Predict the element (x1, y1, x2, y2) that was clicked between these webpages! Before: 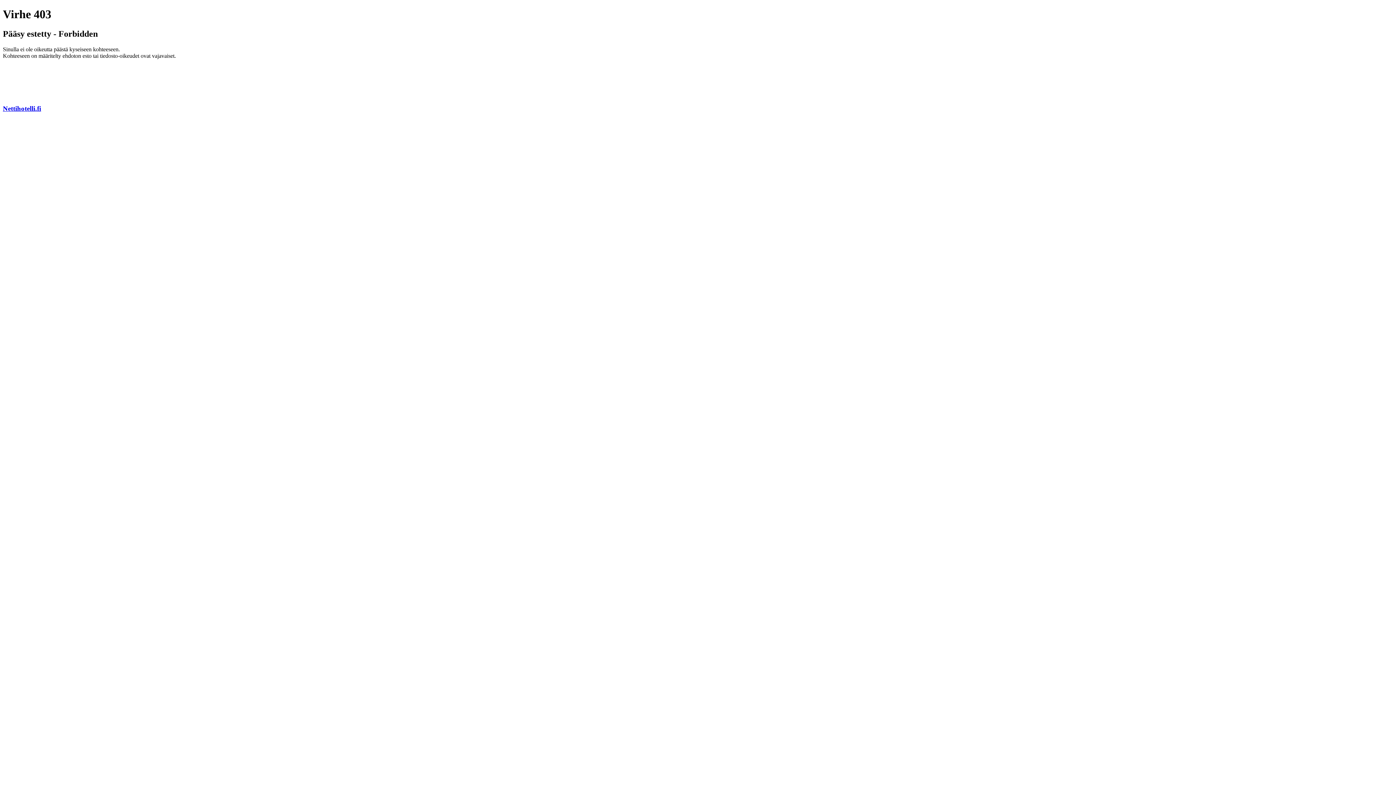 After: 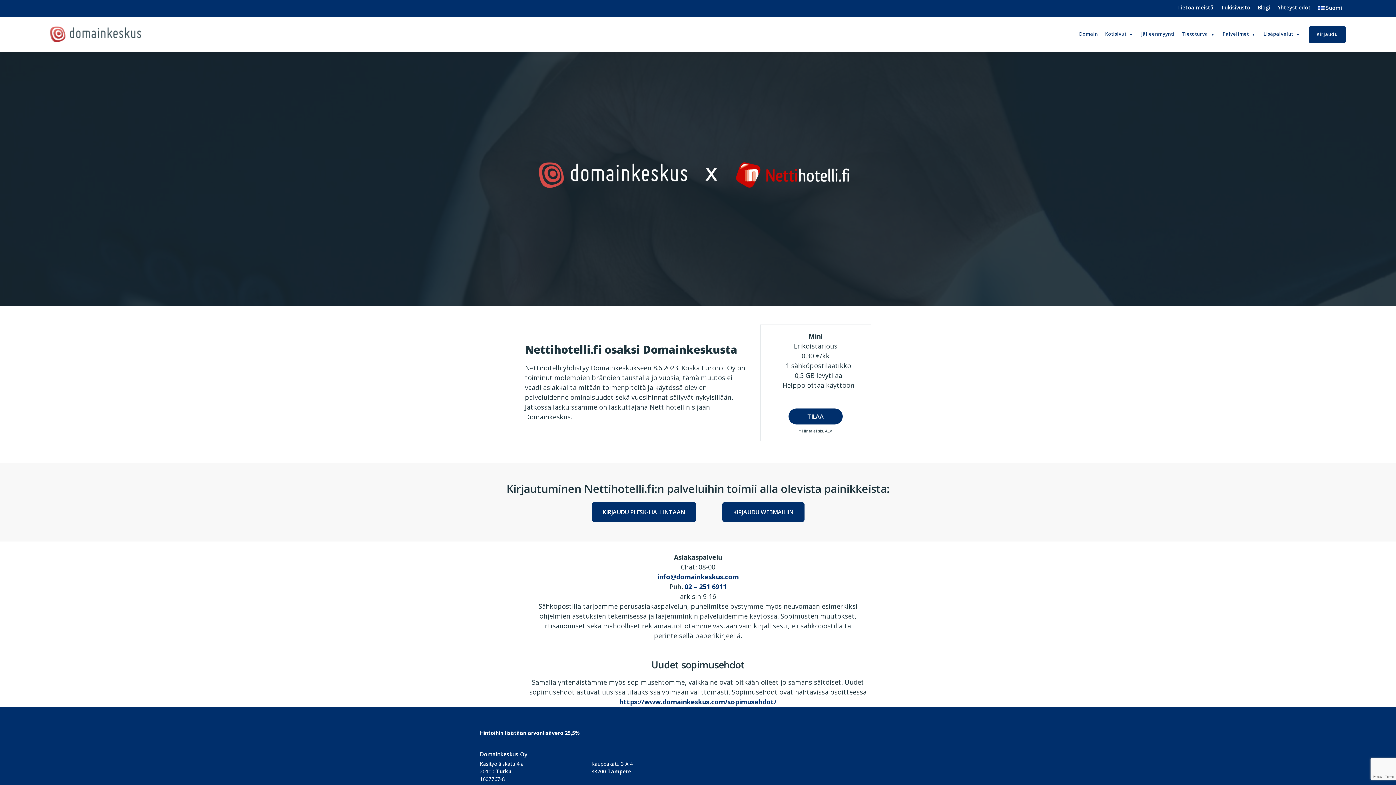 Action: bbox: (2, 104, 41, 112) label: Nettihotelli.fi